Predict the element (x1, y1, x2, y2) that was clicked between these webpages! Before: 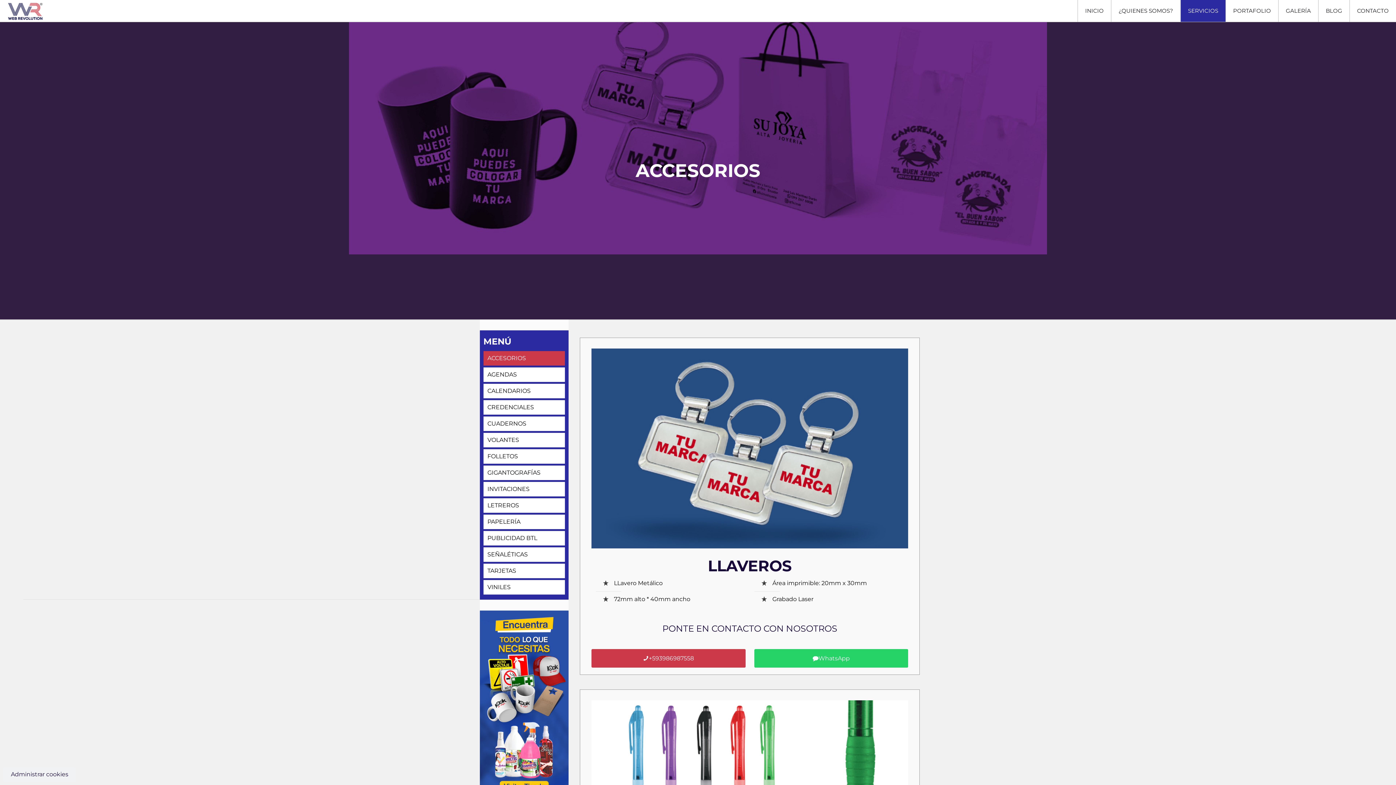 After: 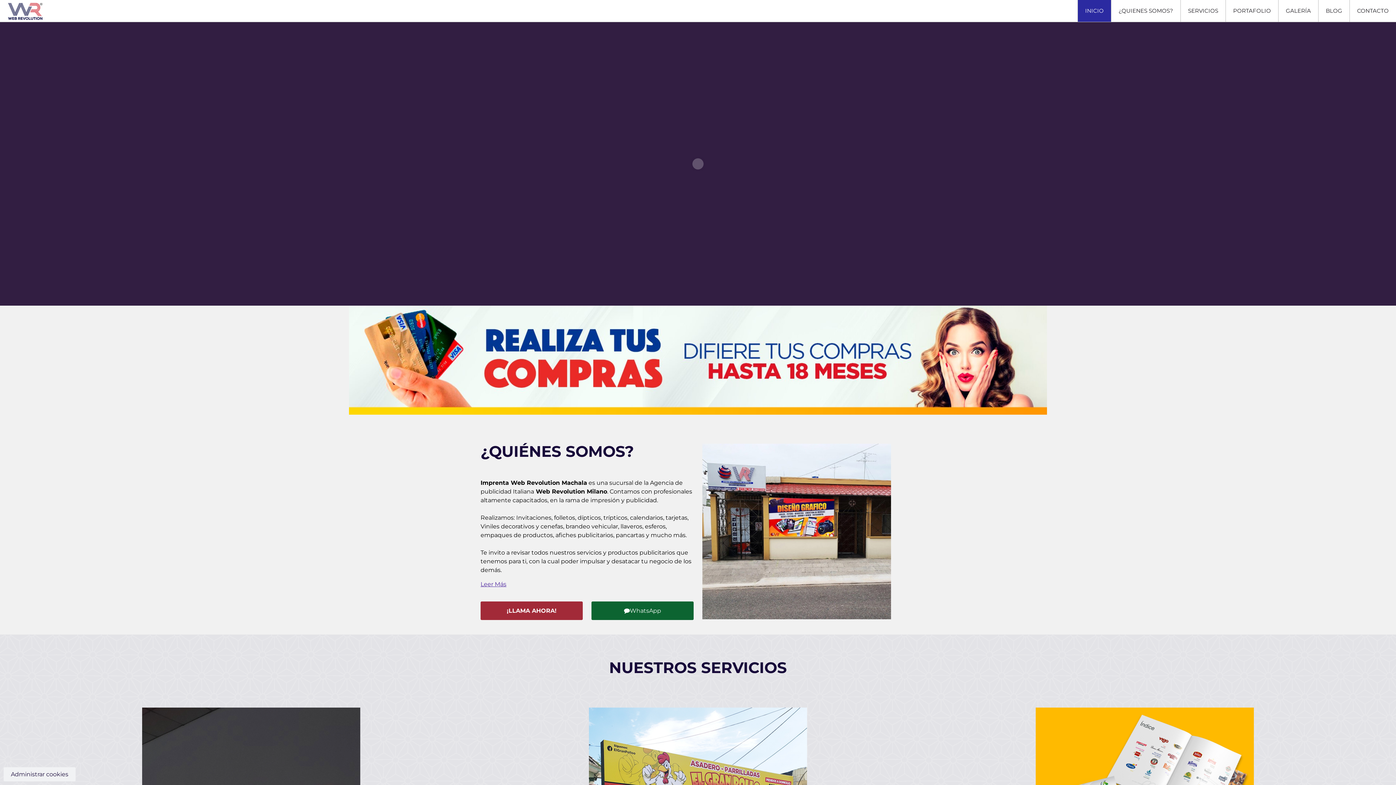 Action: bbox: (1077, 0, 1111, 21) label: INICIO